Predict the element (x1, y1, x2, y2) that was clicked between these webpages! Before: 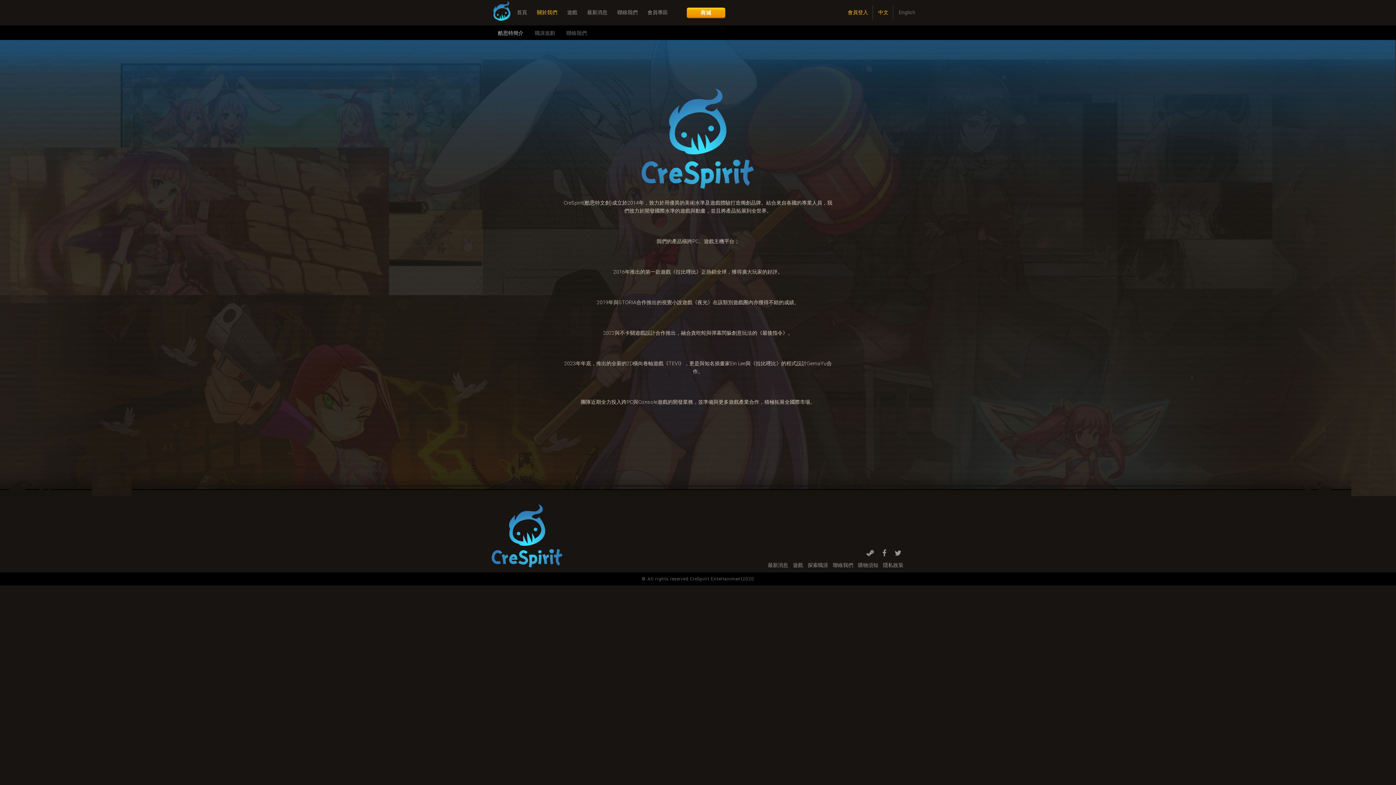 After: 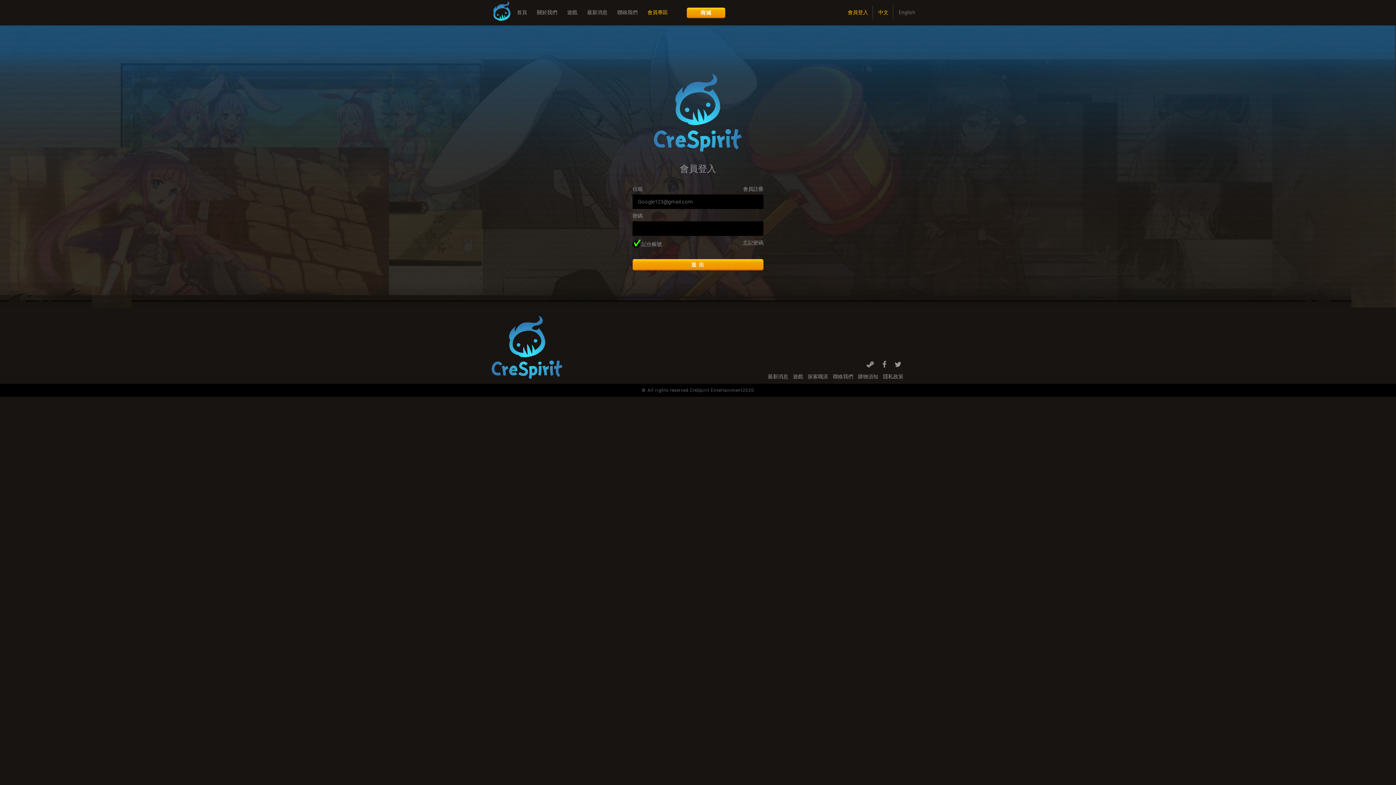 Action: label: 會員專區 bbox: (643, 5, 672, 19)